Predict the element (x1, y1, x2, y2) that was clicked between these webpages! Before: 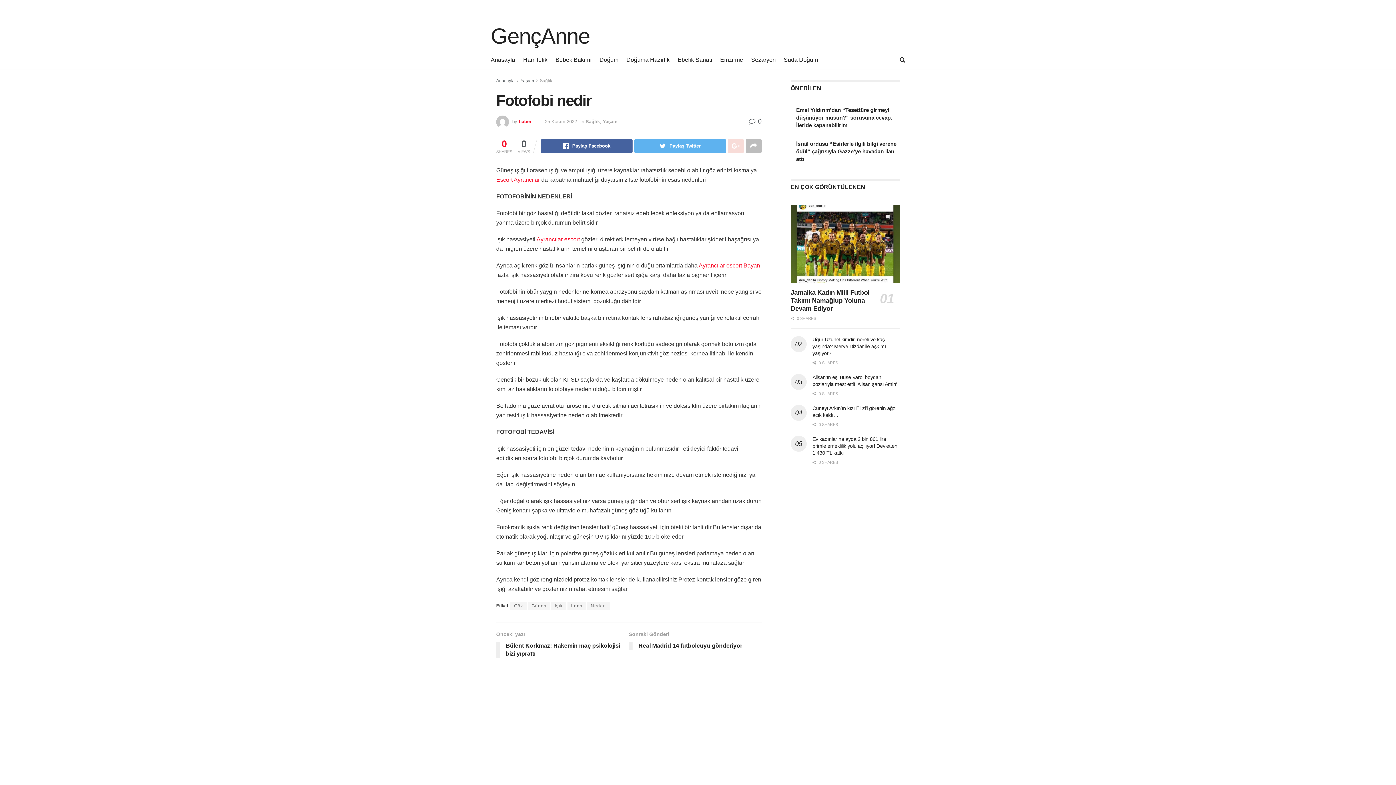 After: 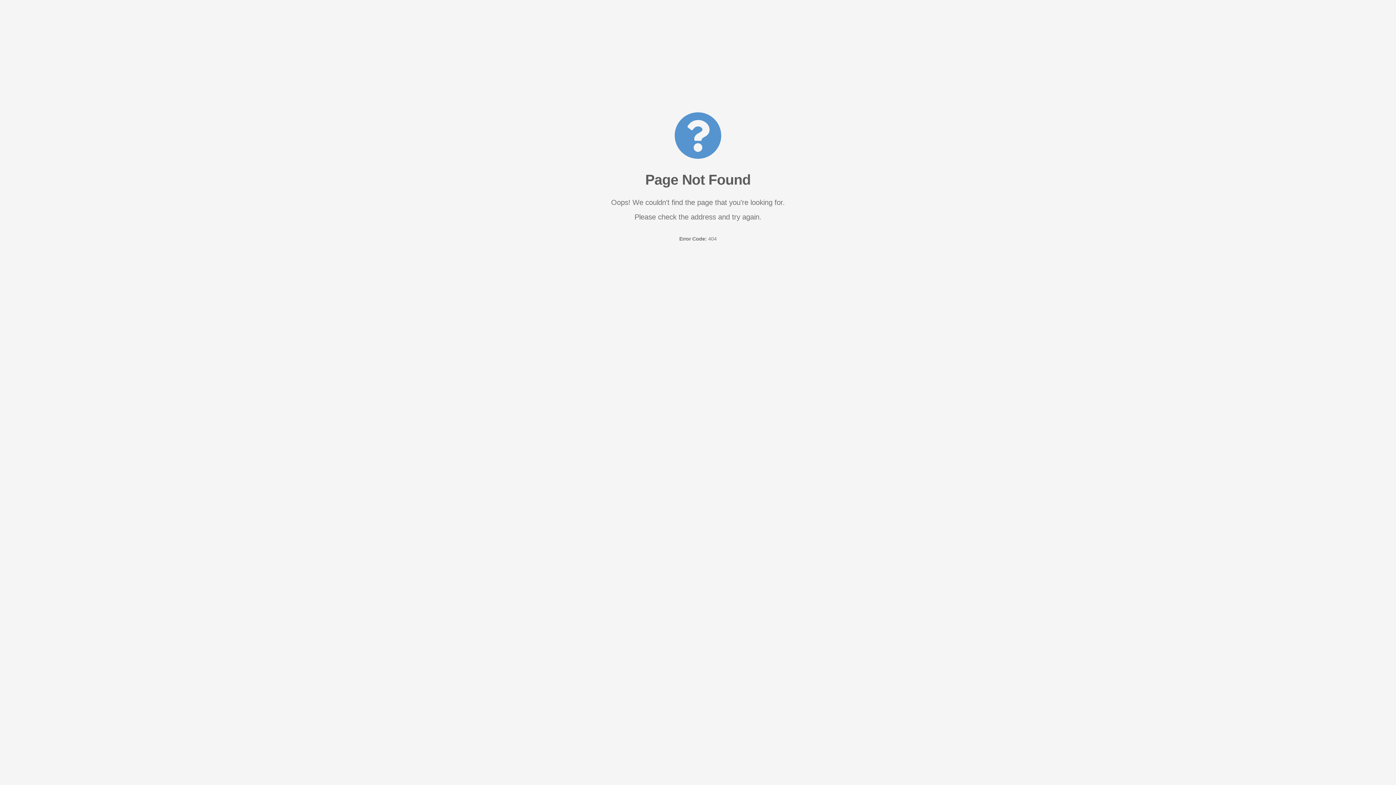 Action: bbox: (536, 236, 580, 242) label: Ayrancılar escort